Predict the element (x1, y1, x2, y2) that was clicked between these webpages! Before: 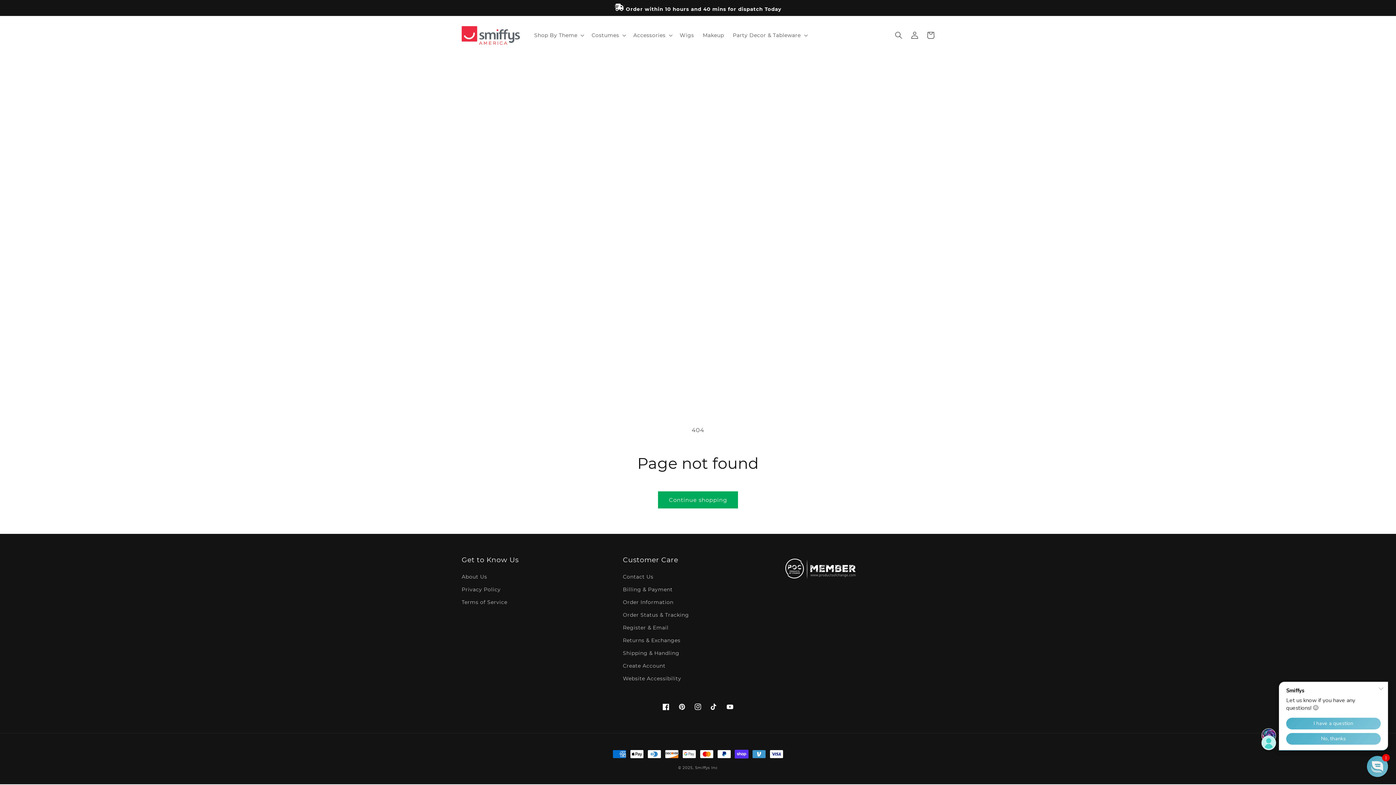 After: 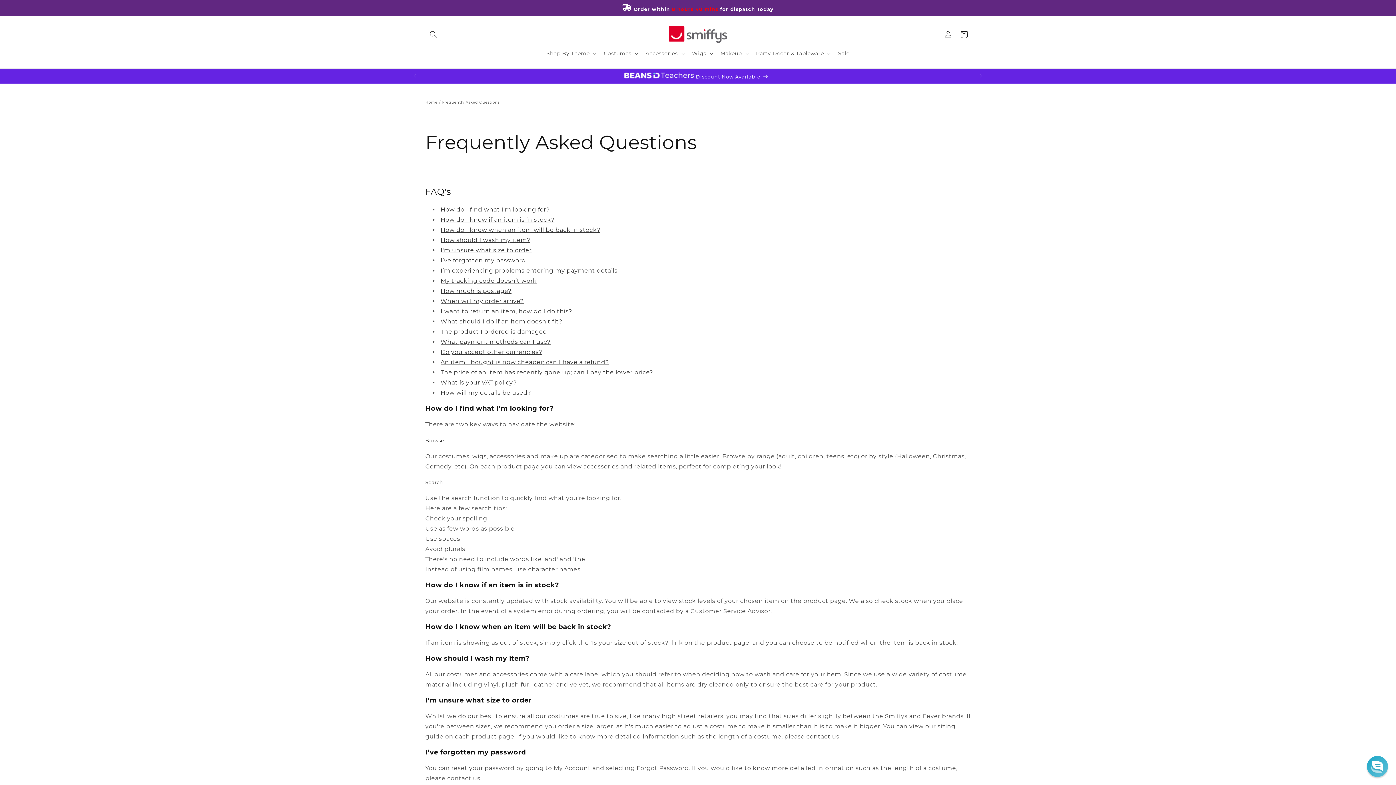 Action: bbox: (623, 583, 672, 596) label: Billing & Payment